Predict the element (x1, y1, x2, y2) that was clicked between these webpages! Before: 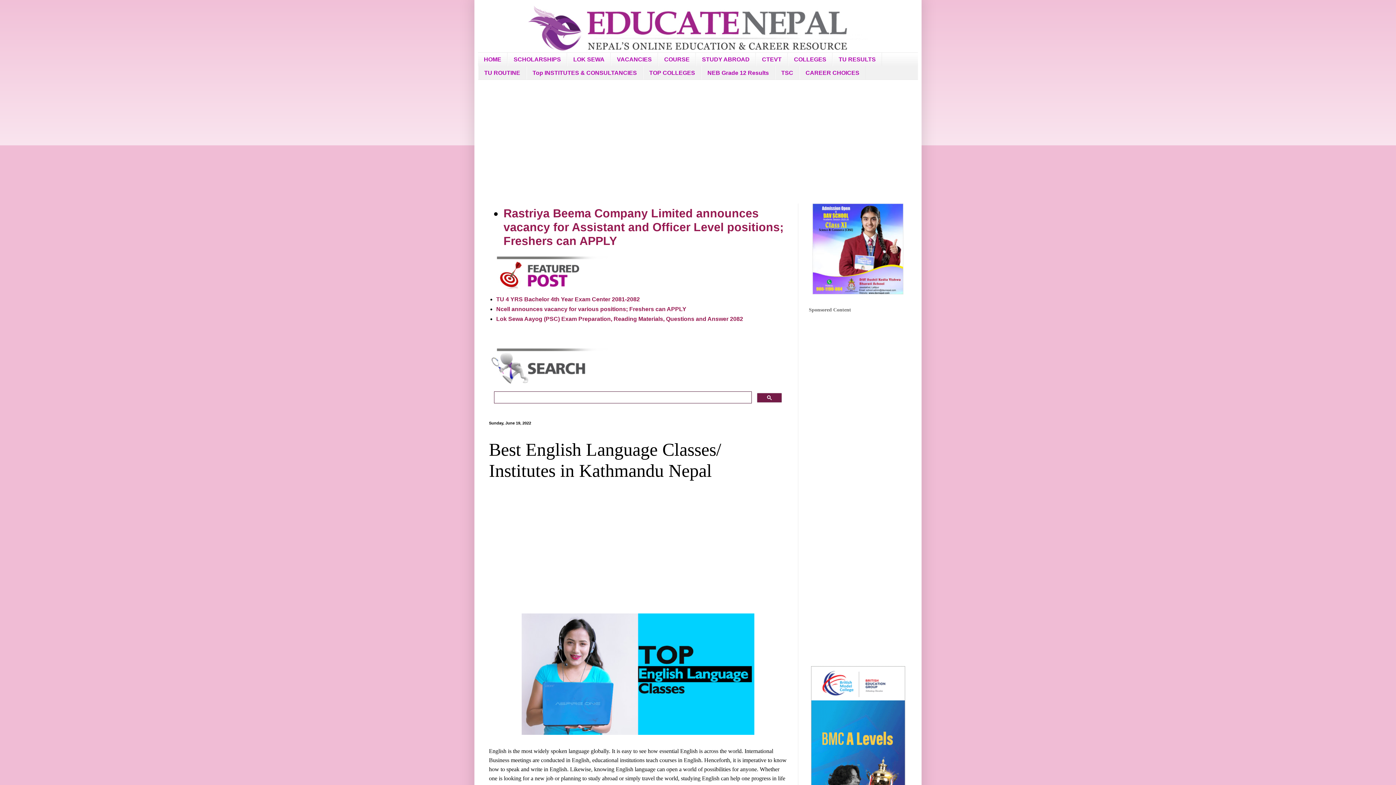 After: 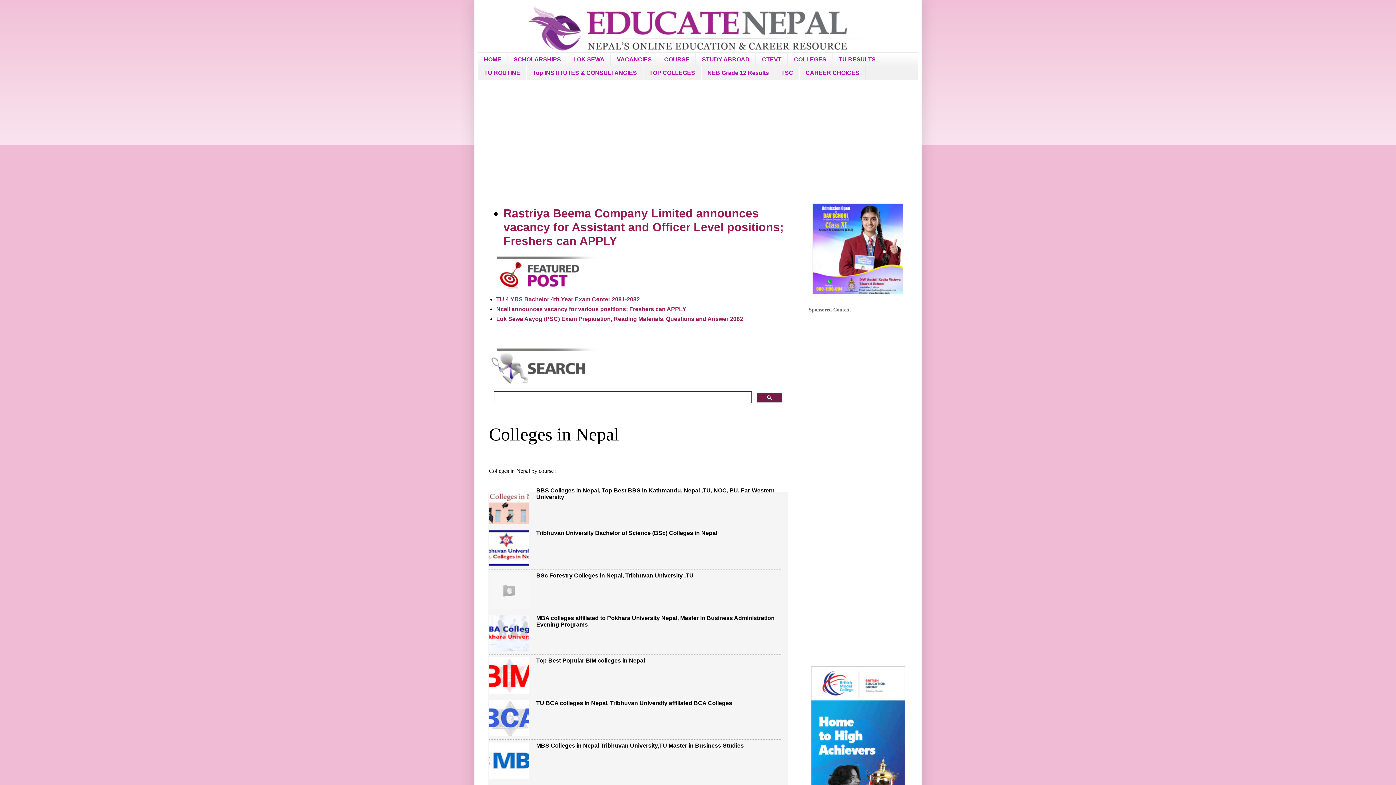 Action: bbox: (788, 52, 832, 66) label: COLLEGES